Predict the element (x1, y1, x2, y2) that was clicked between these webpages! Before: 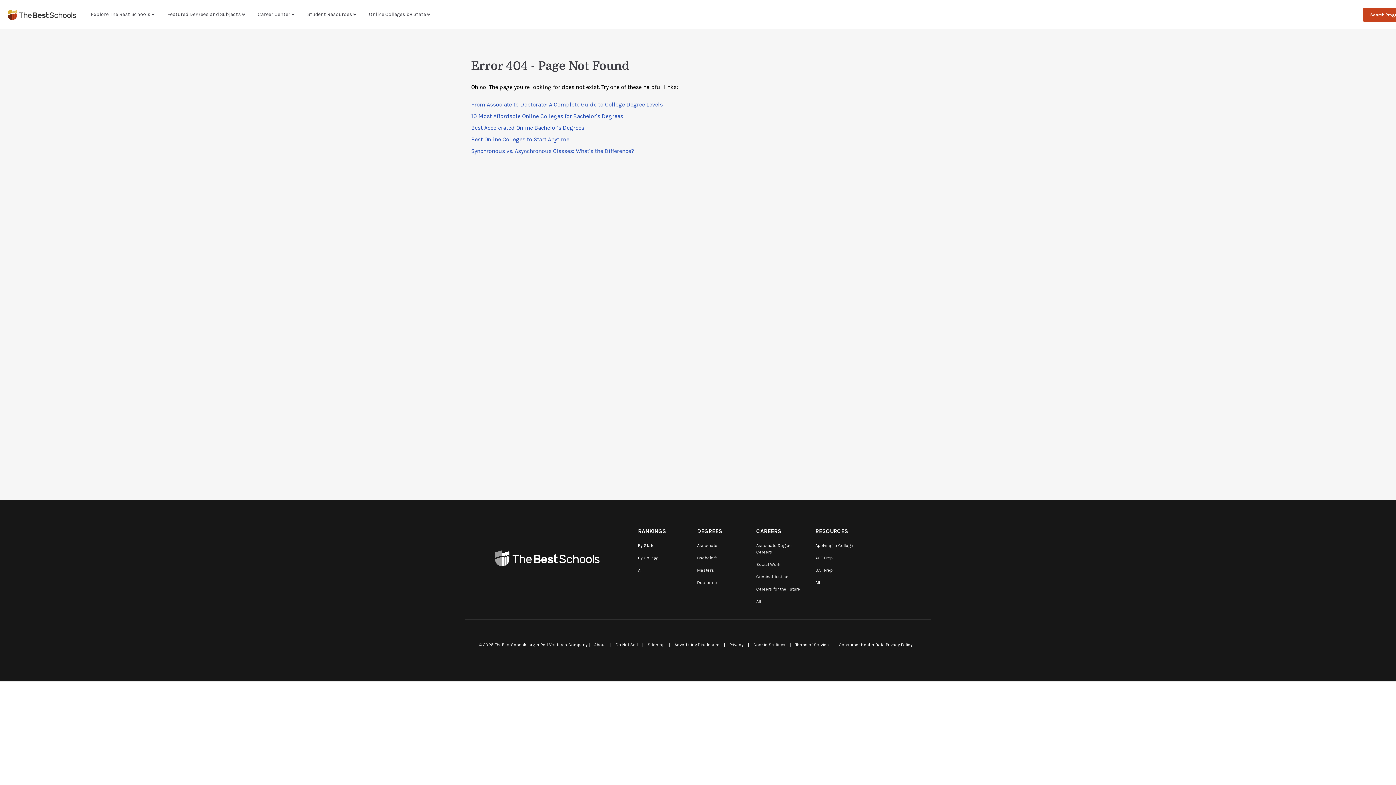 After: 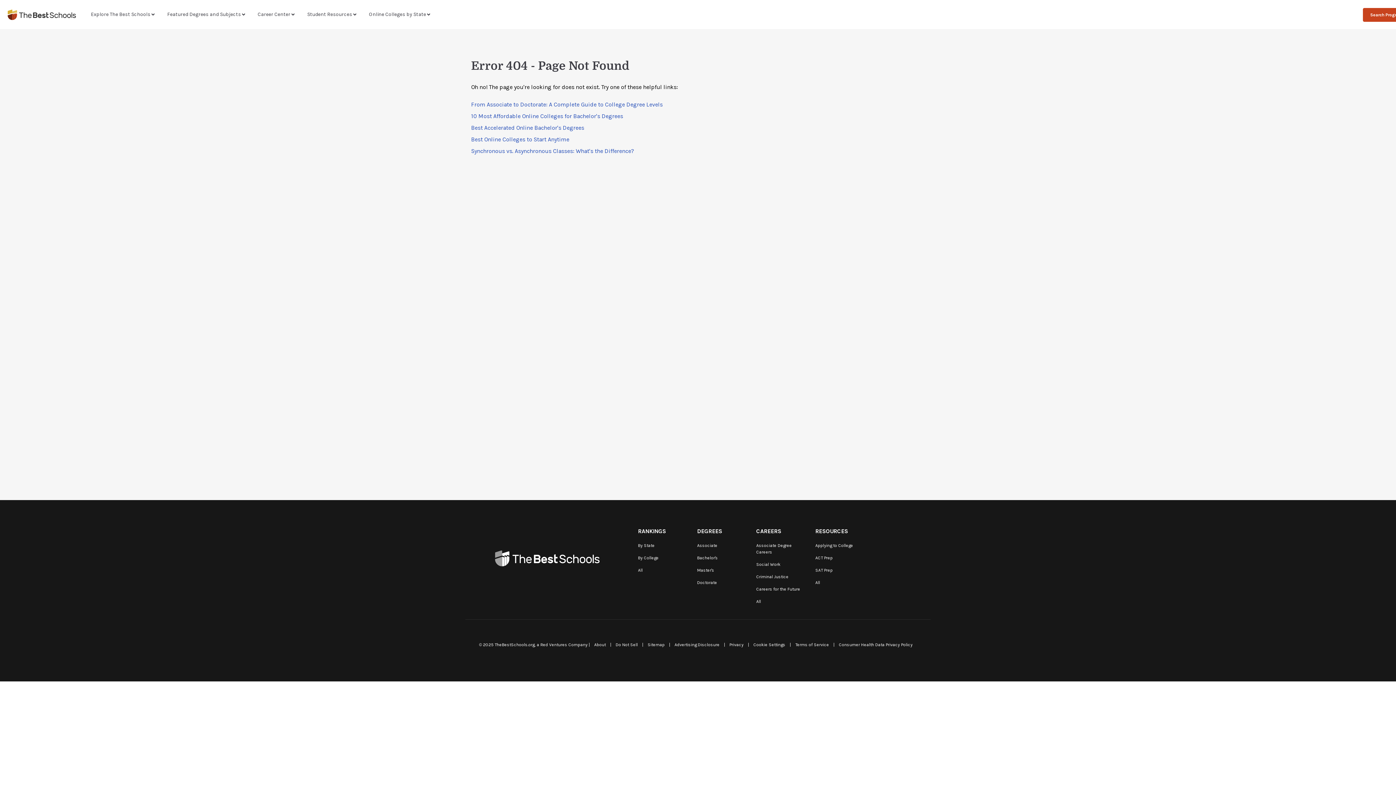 Action: label: RESOURCES bbox: (812, 523, 856, 539)